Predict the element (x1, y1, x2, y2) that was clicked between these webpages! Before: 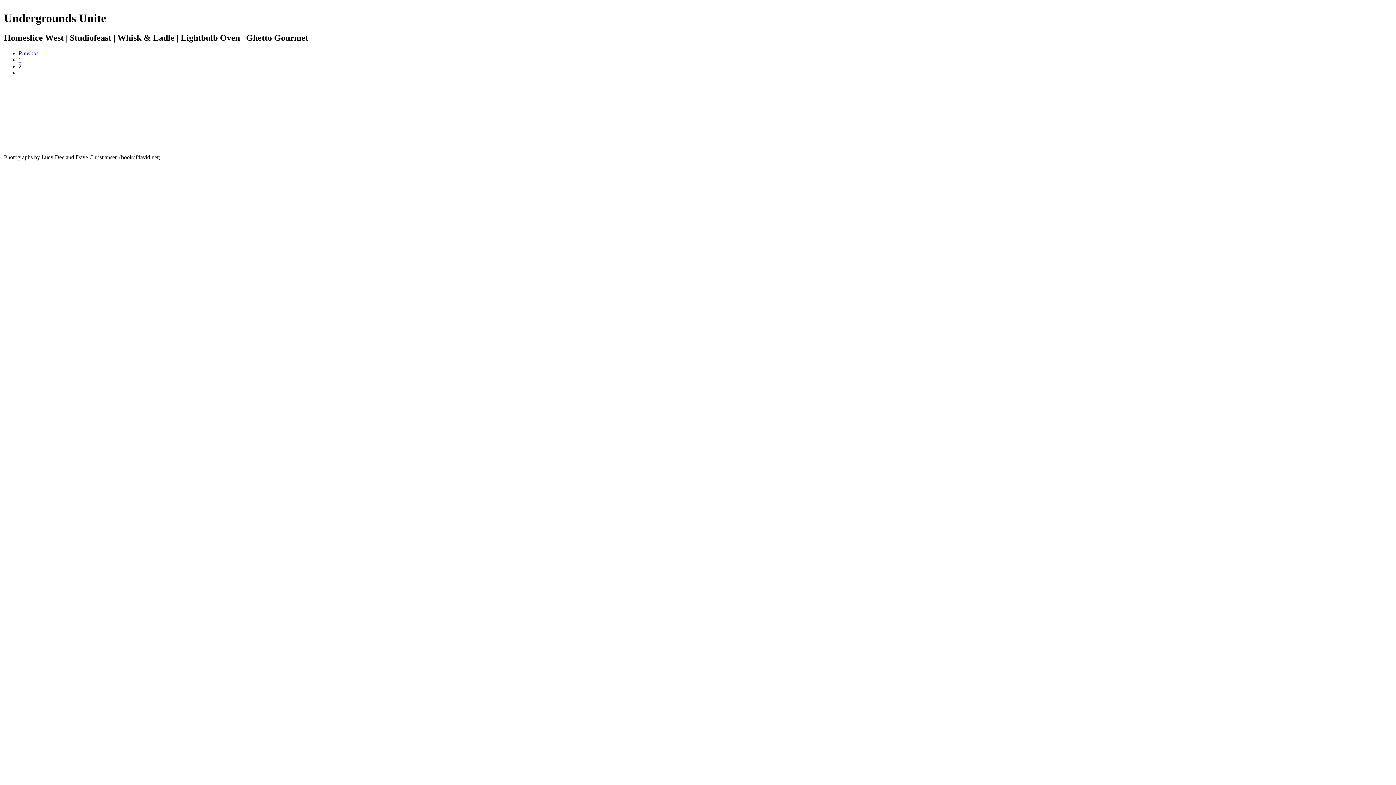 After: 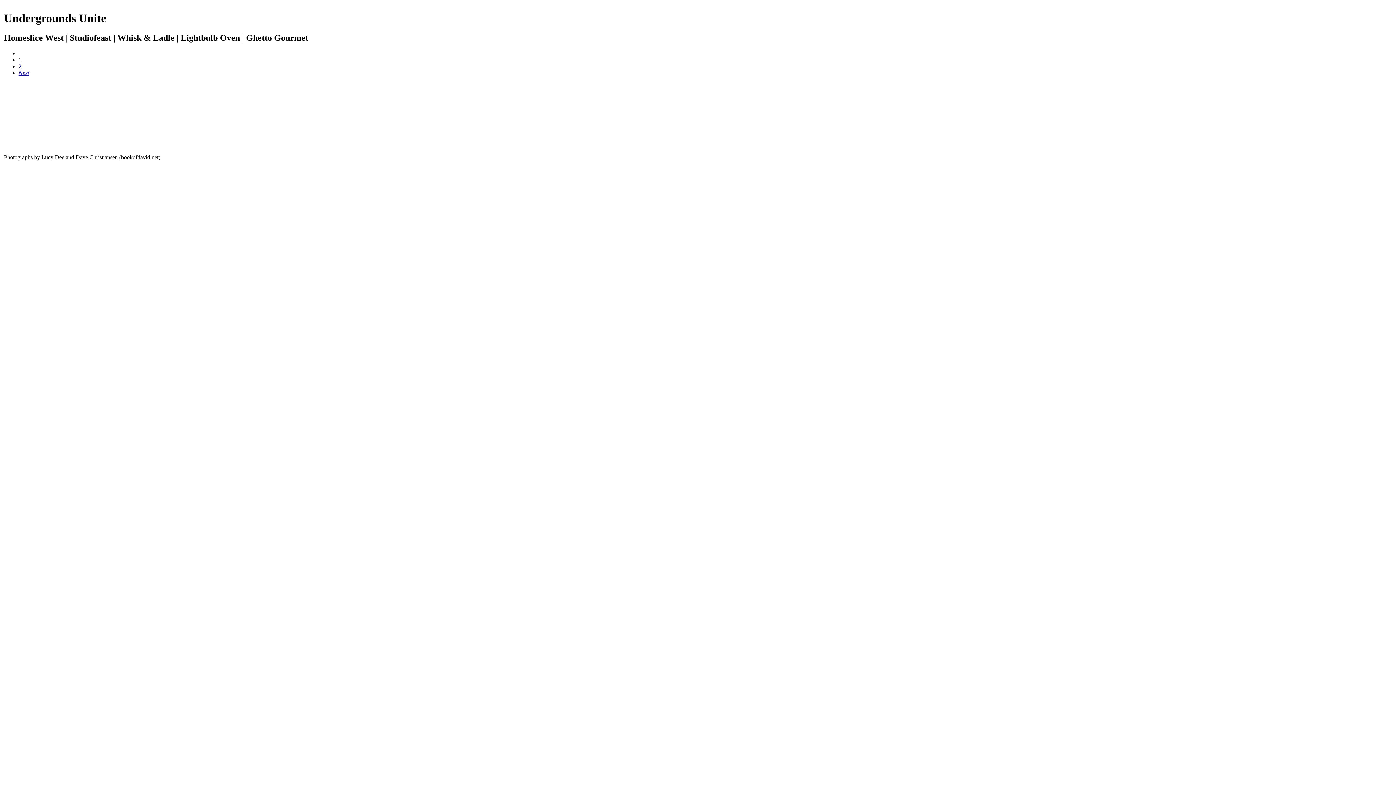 Action: label: Previous bbox: (18, 50, 38, 56)